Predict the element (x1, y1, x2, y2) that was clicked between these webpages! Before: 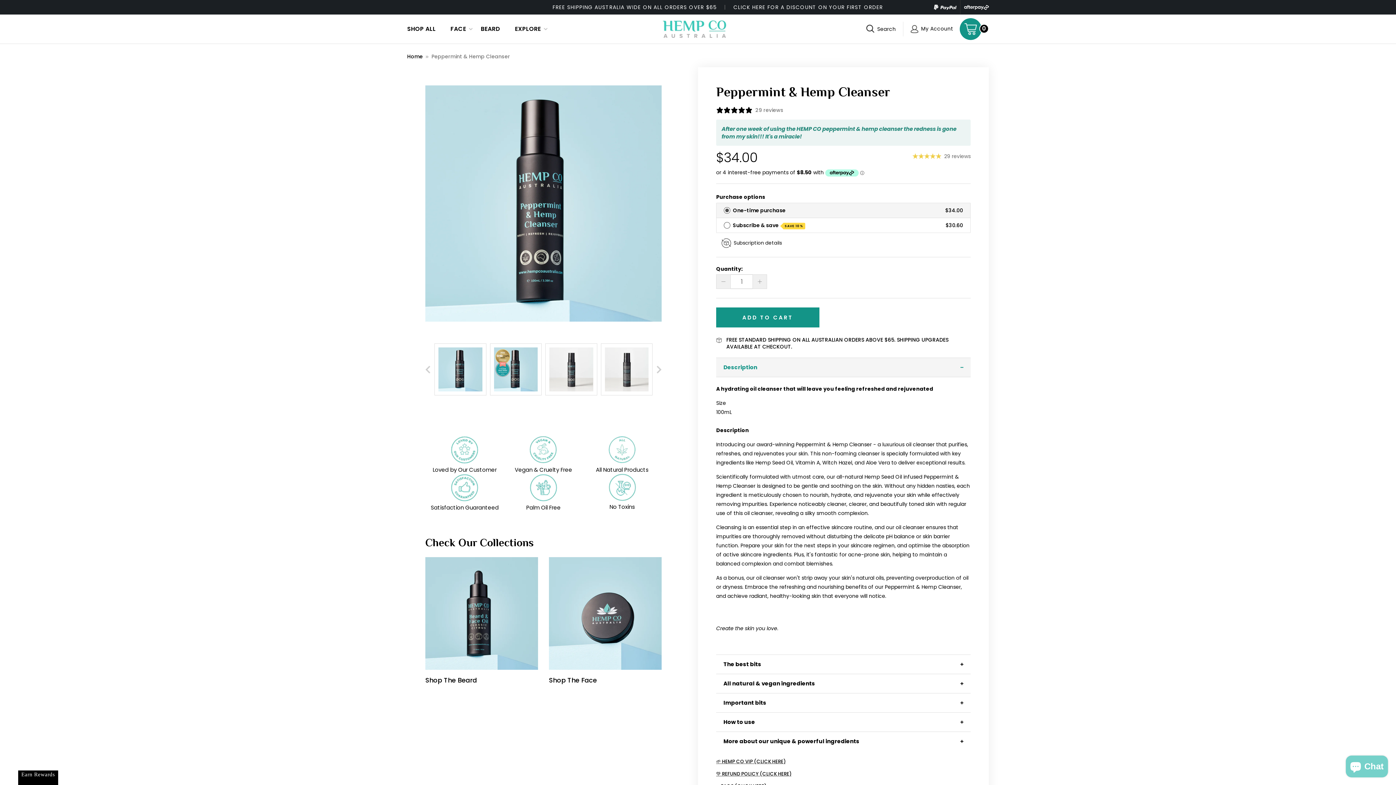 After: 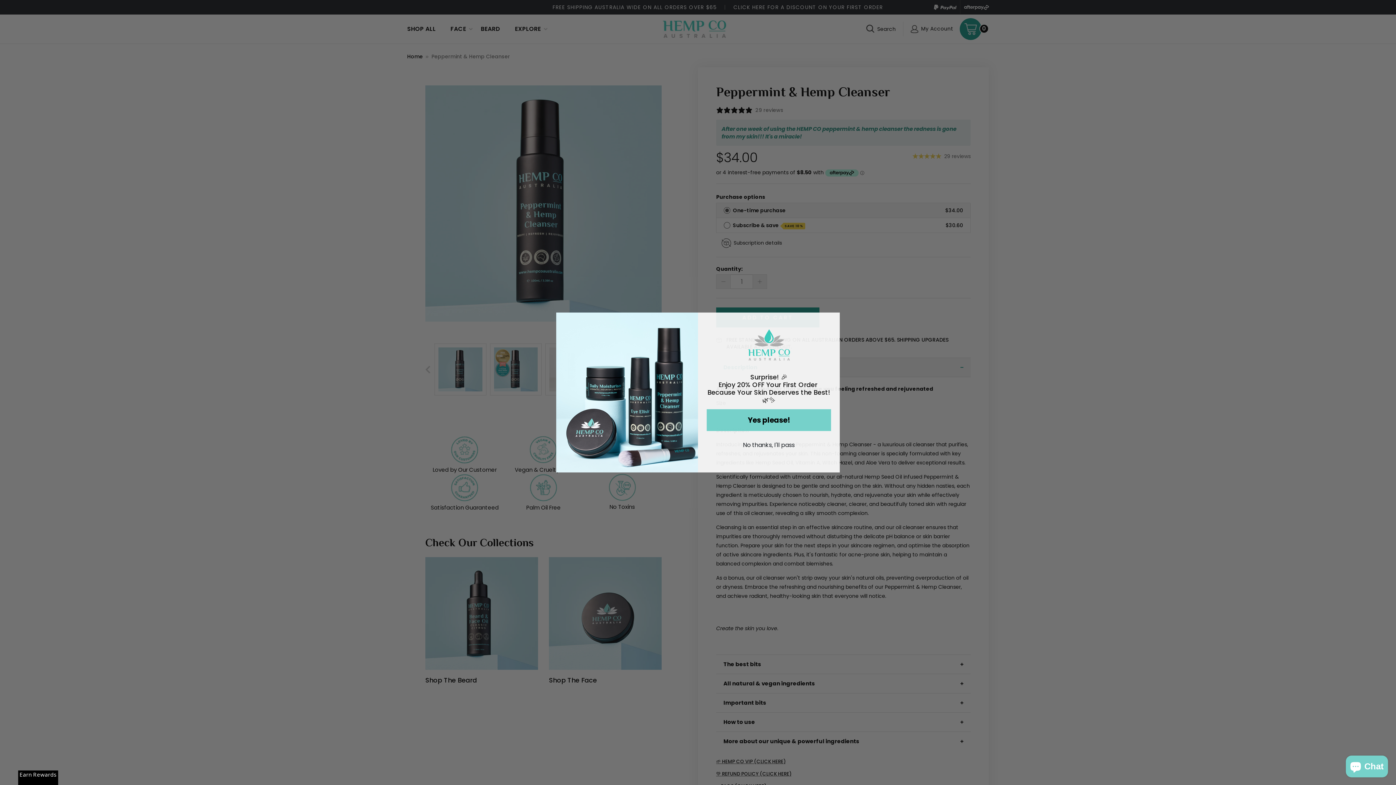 Action: bbox: (716, 234, 819, 254) label: ADD TO CART